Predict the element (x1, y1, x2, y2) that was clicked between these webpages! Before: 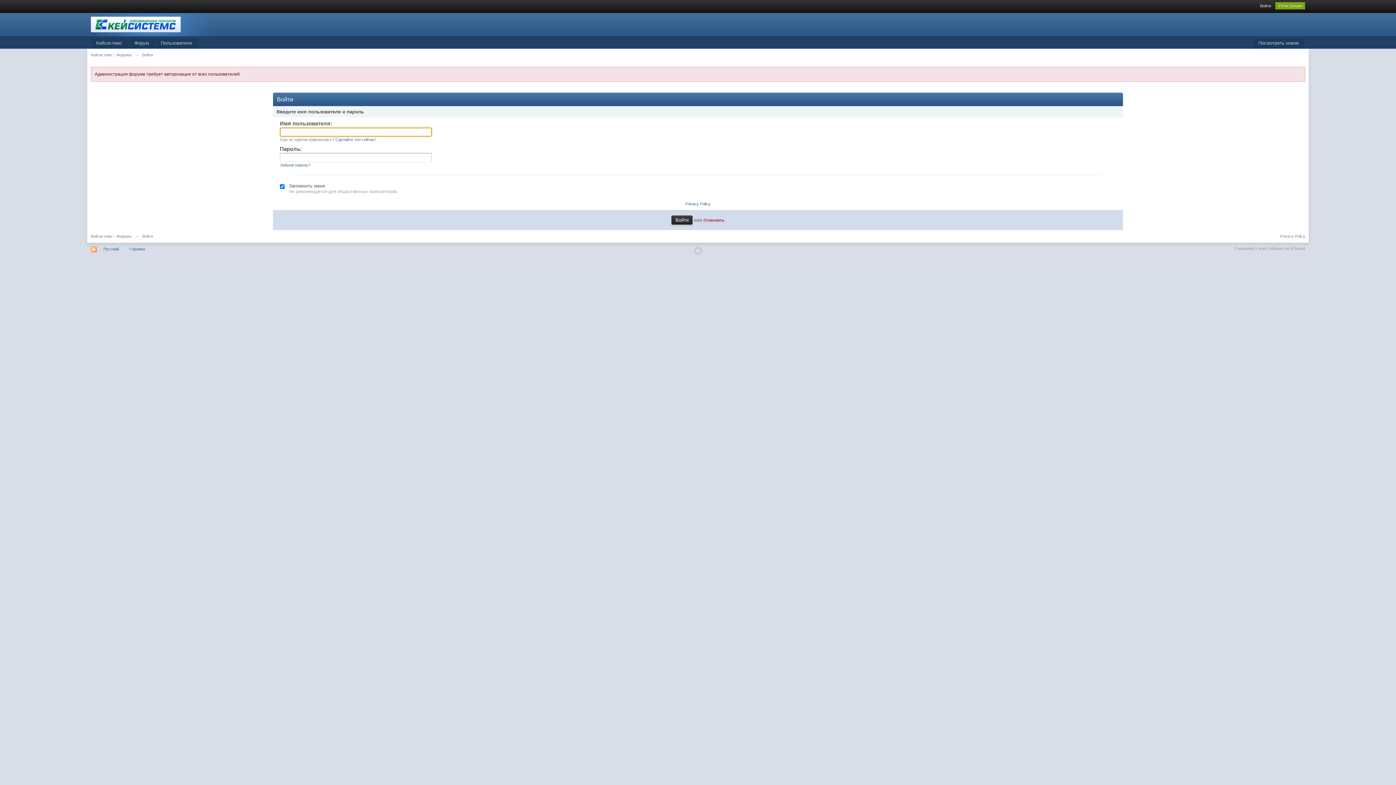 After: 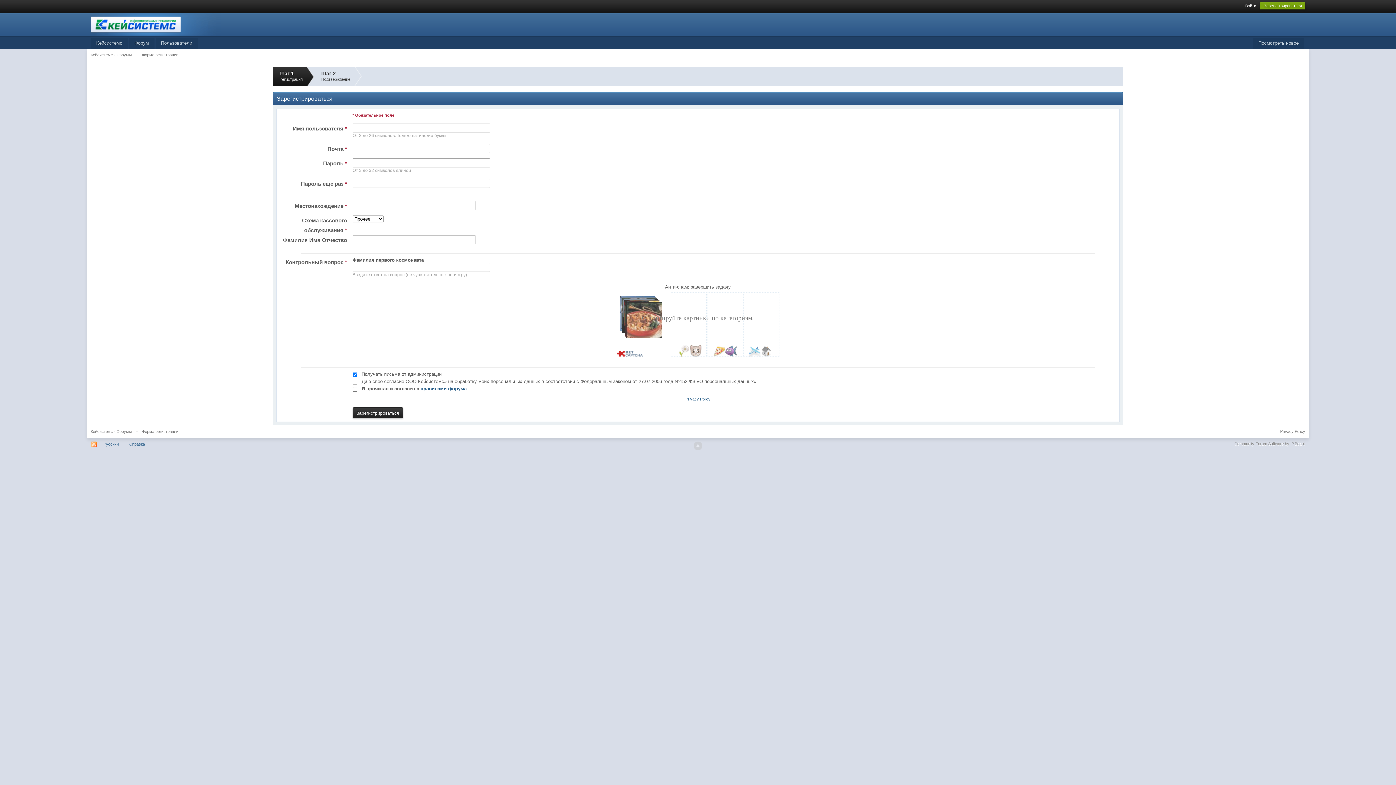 Action: bbox: (1275, 2, 1305, 9) label: Регистрация